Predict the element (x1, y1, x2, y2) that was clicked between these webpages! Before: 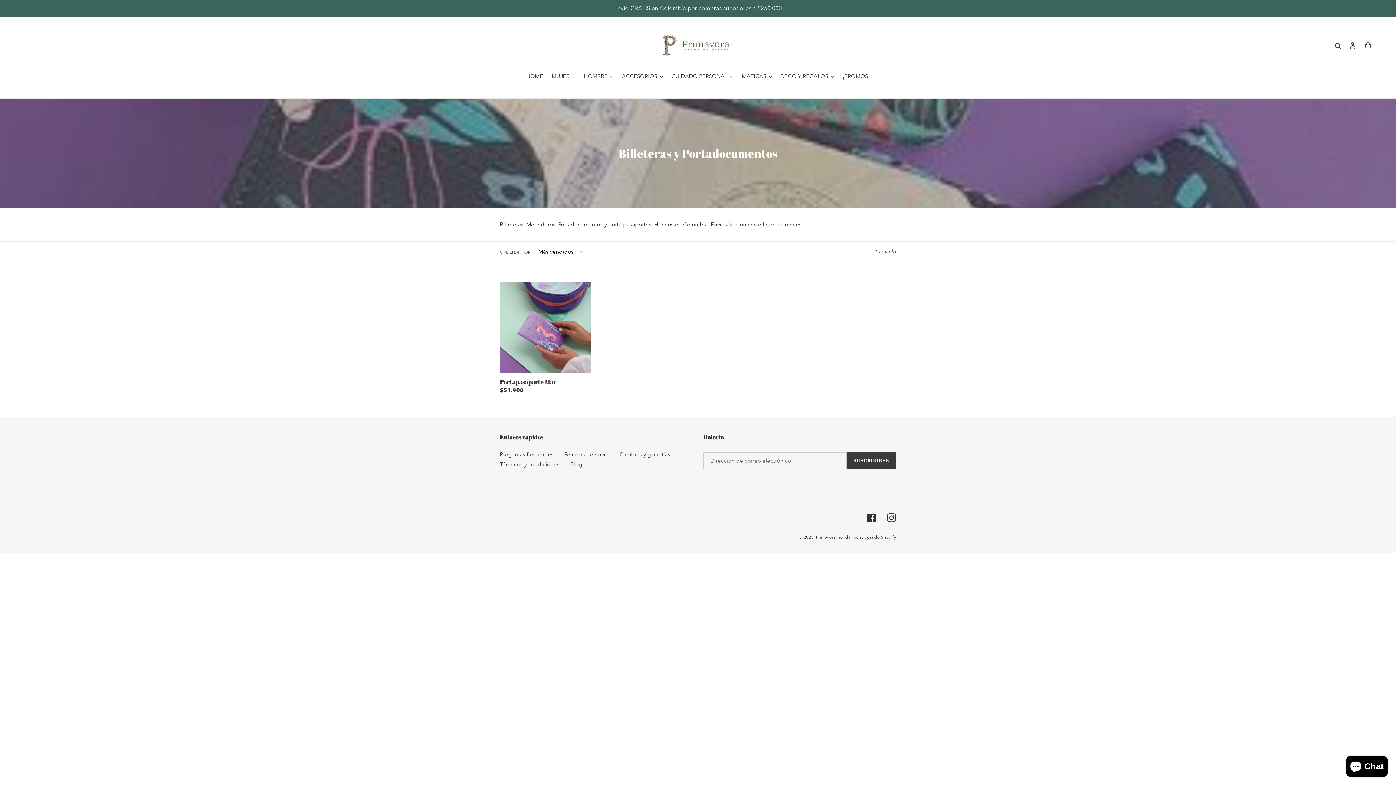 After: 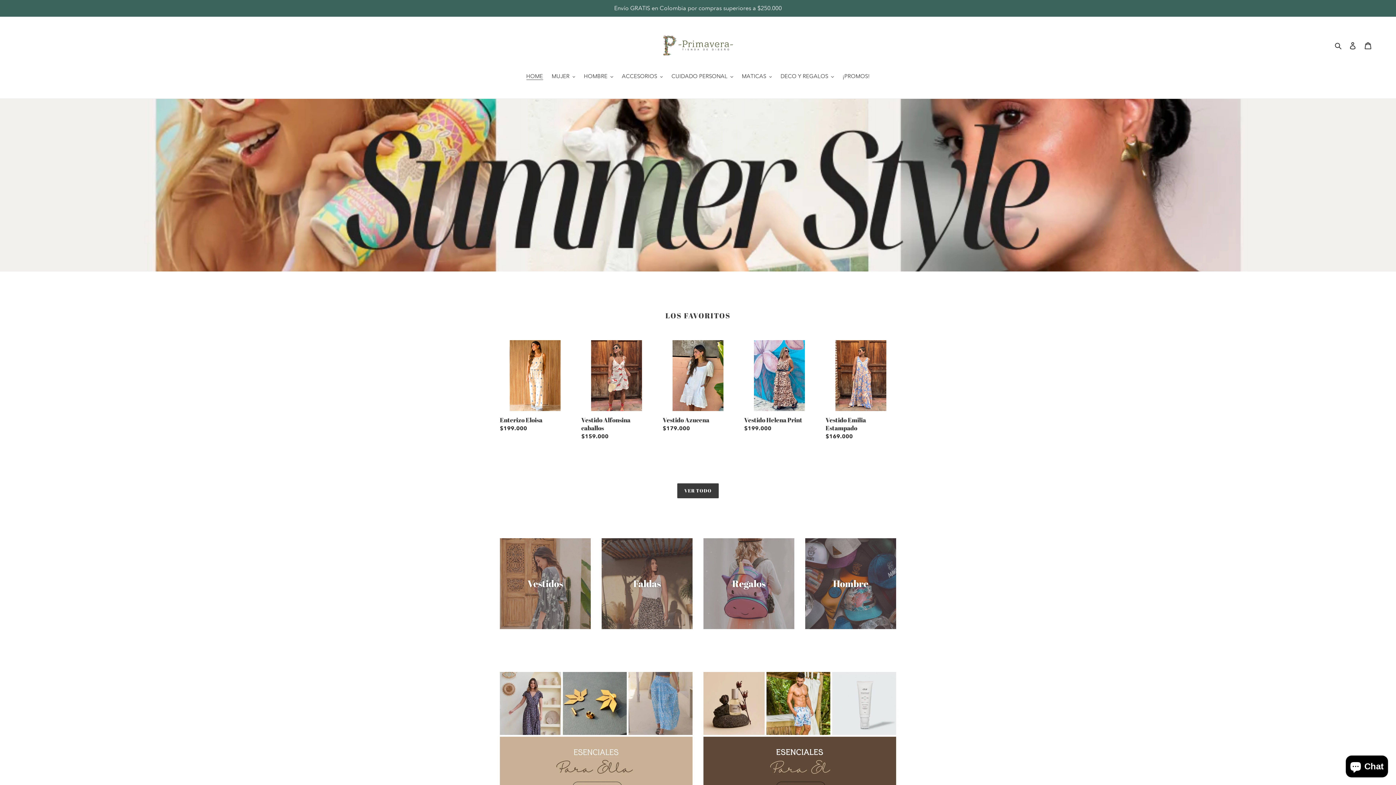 Action: bbox: (816, 534, 850, 539) label: Primavera Tienda